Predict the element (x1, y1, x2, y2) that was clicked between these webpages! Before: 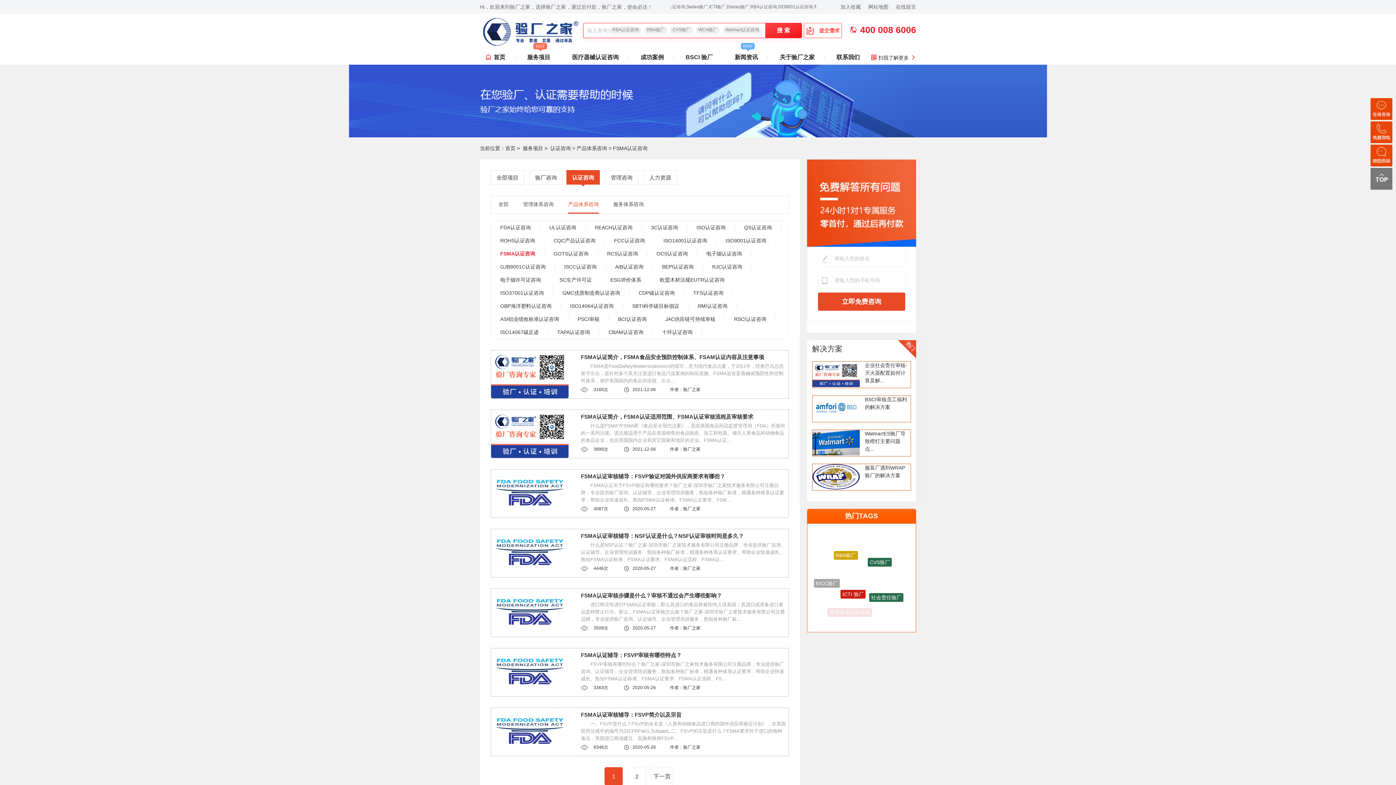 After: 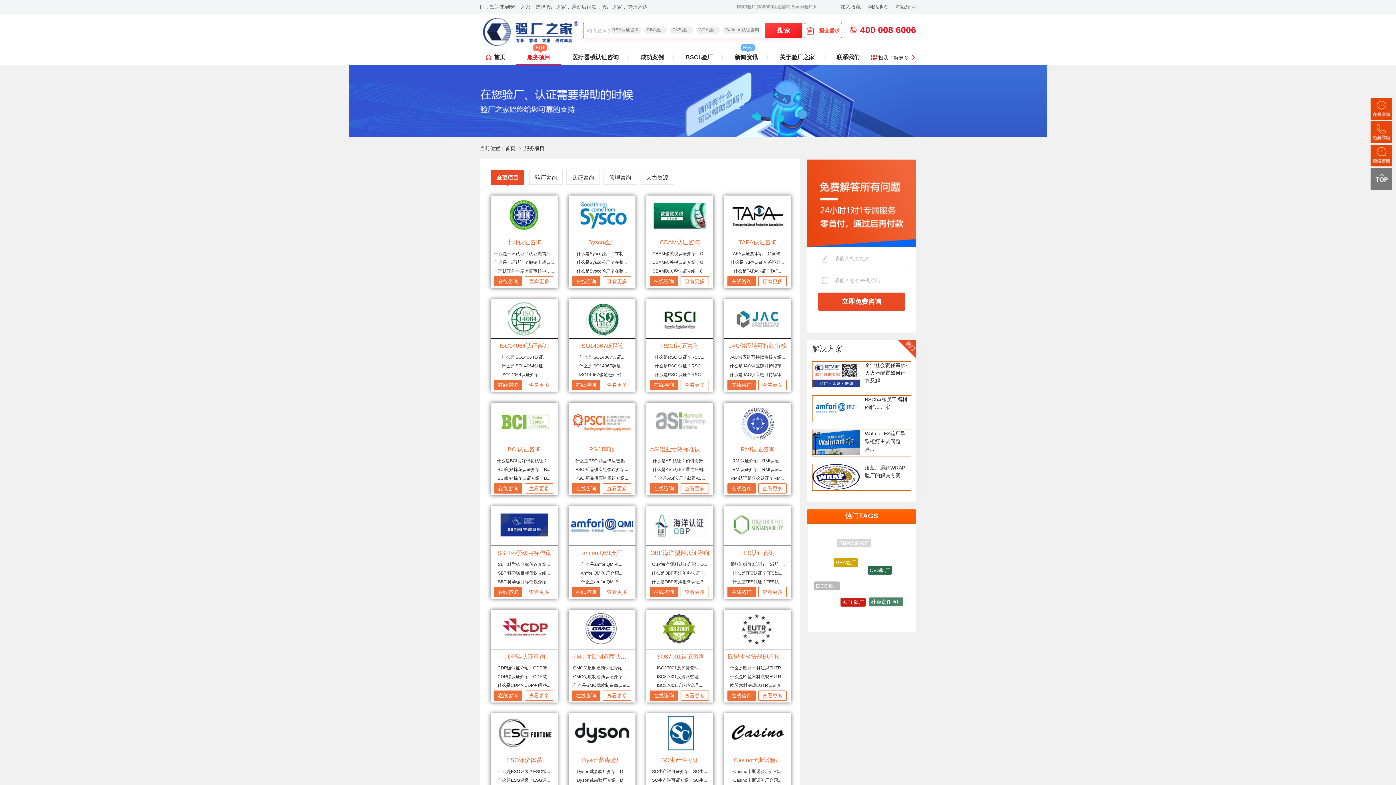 Action: label: HOT
服务项目 bbox: (516, 50, 561, 64)